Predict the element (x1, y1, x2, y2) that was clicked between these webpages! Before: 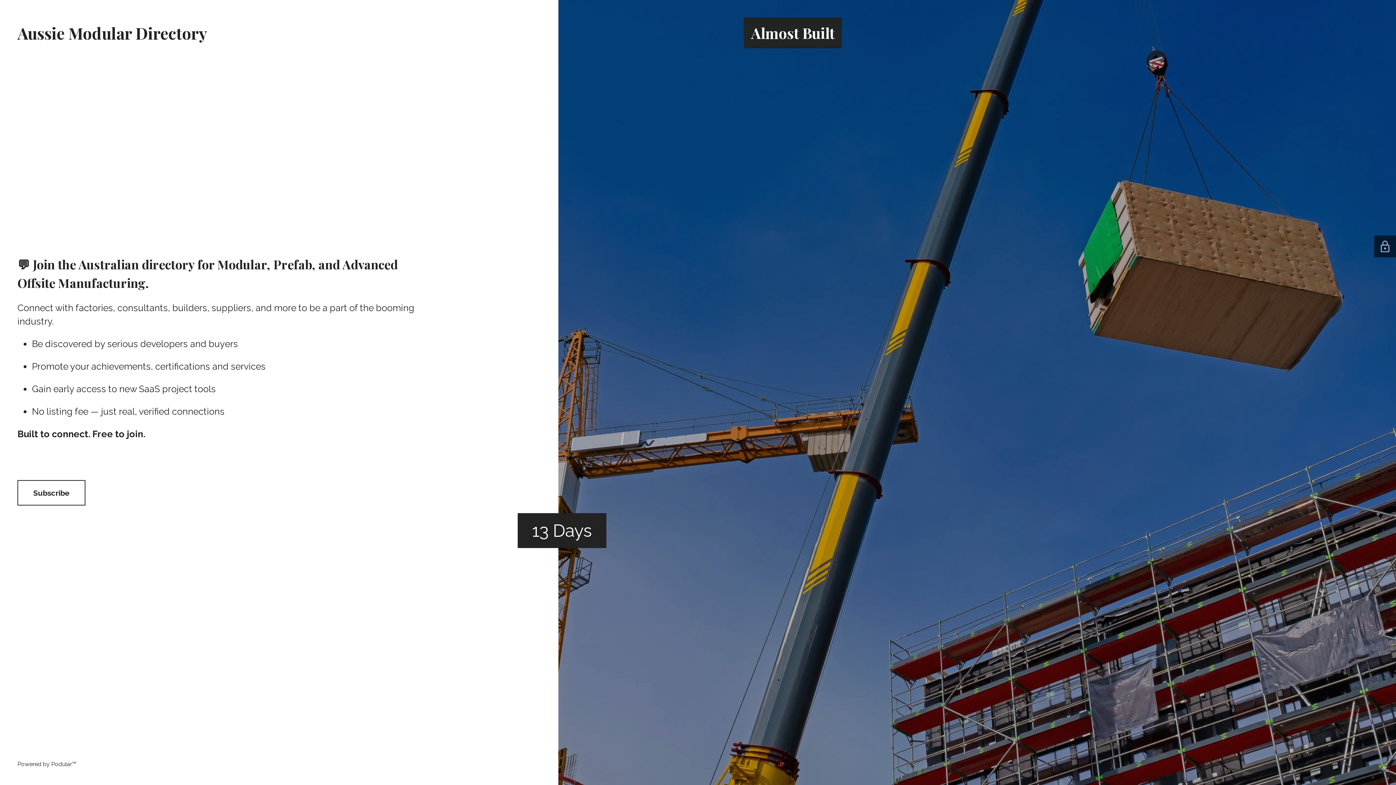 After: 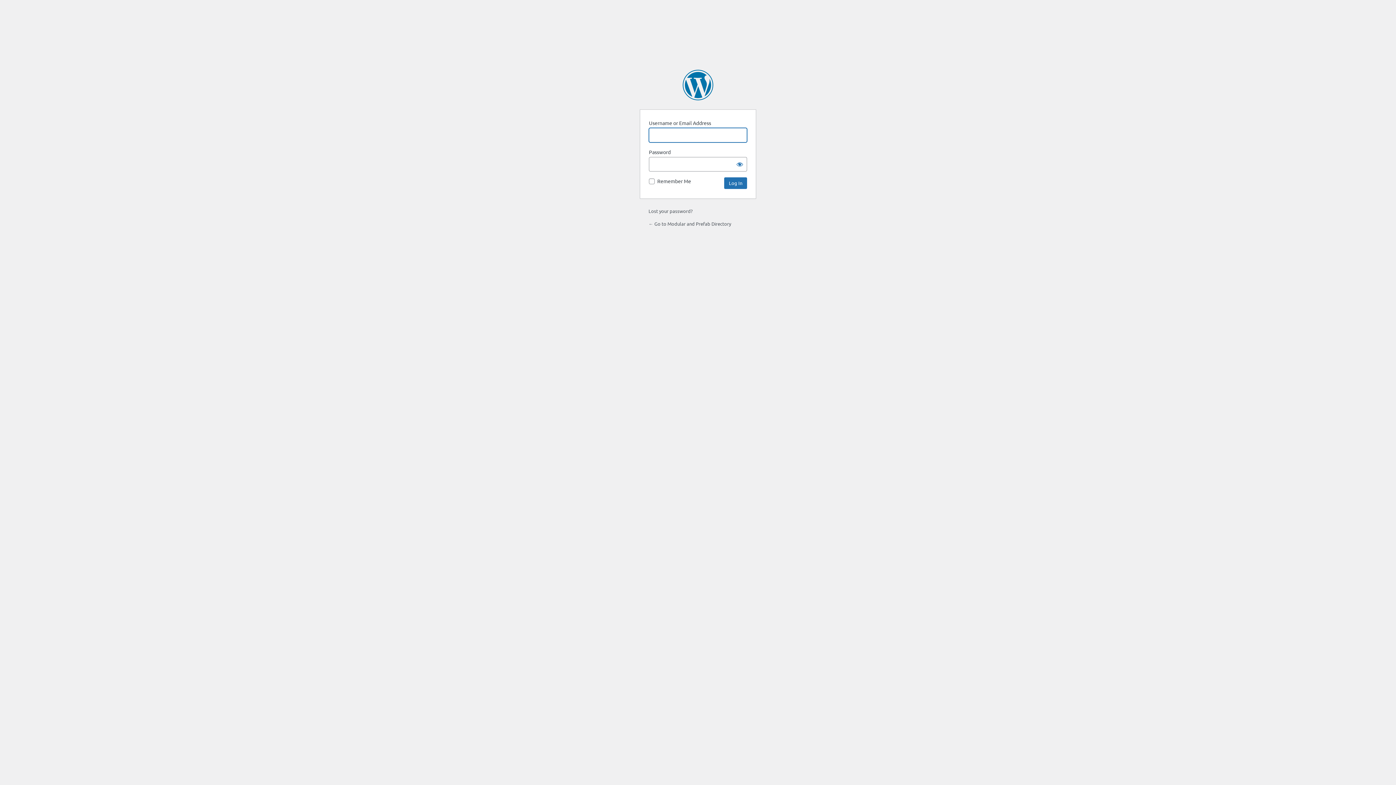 Action: bbox: (1381, 240, 1389, 252)